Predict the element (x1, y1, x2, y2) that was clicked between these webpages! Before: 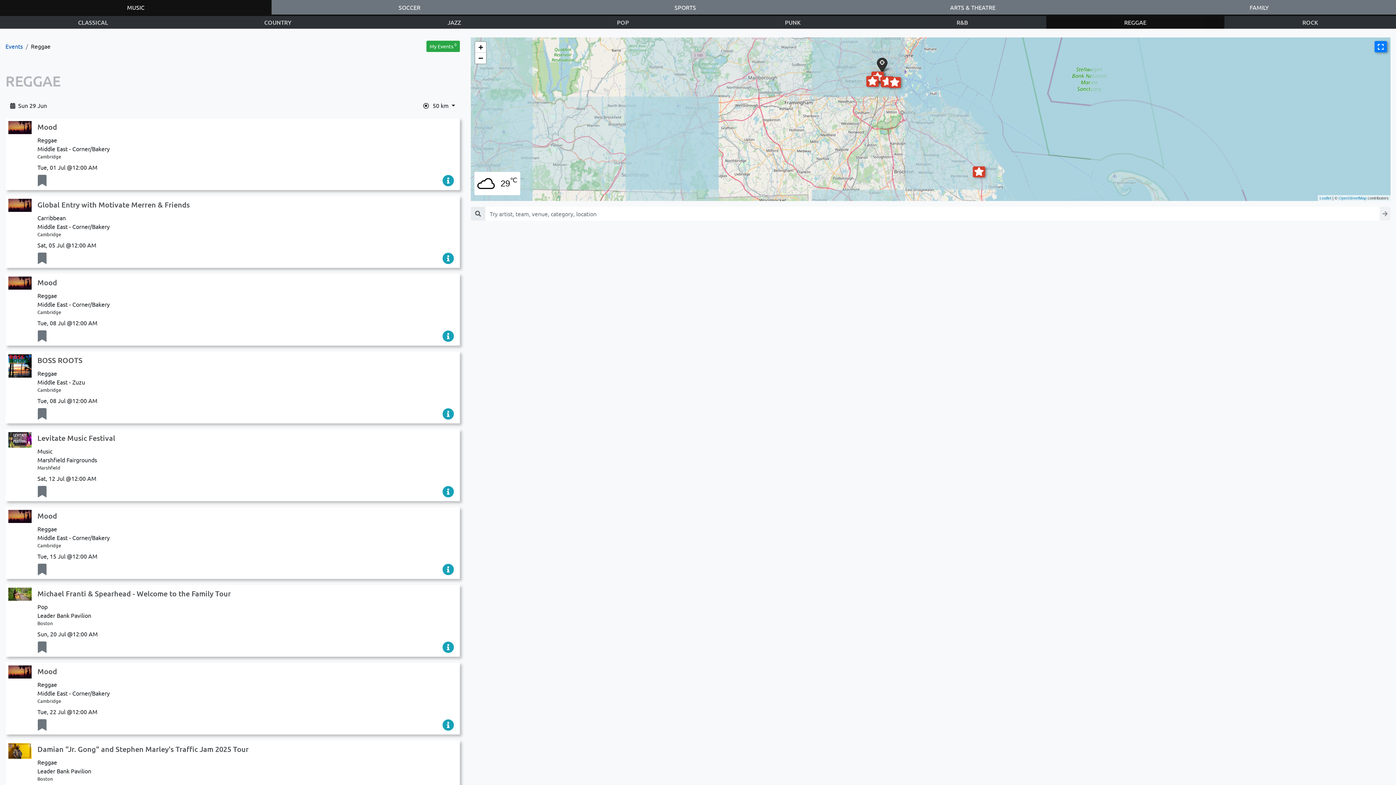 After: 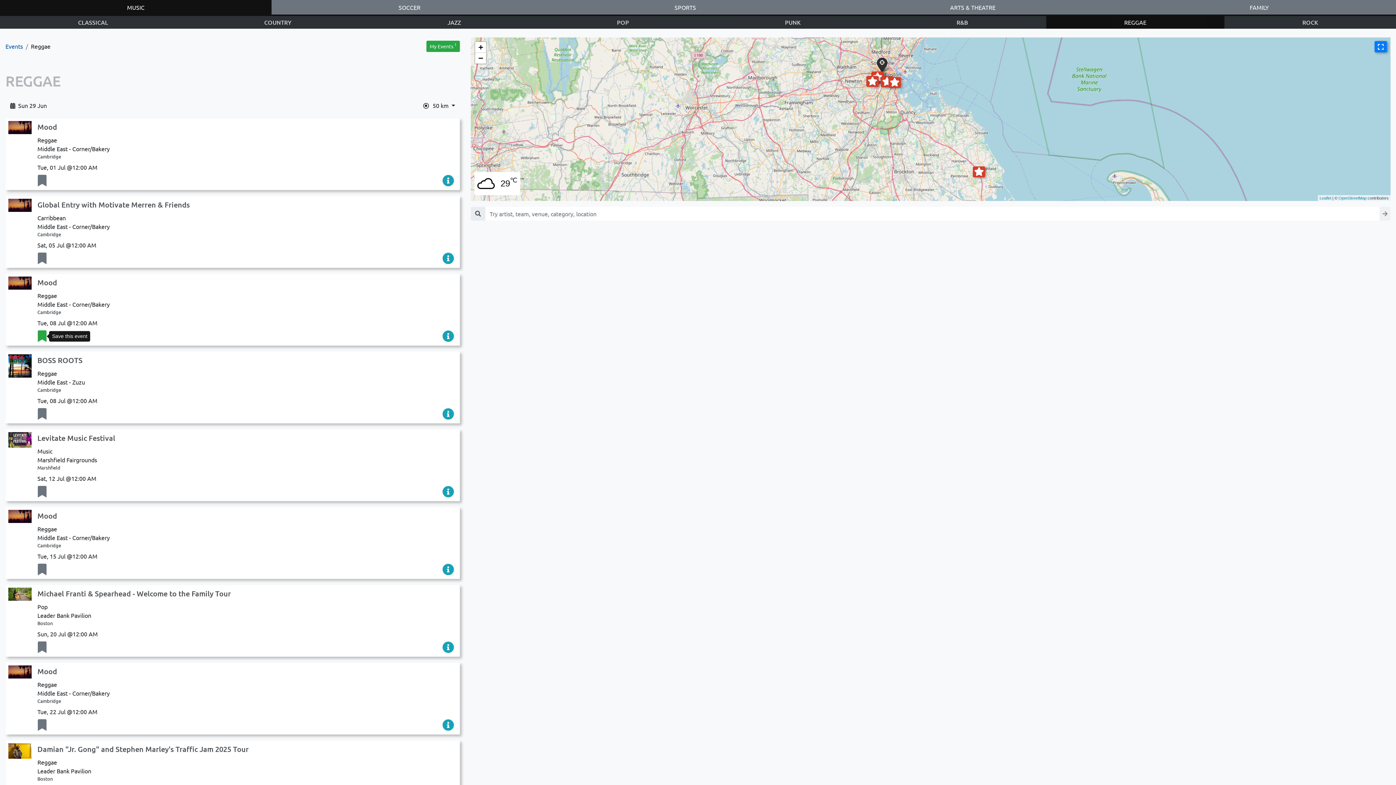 Action: bbox: (37, 330, 46, 342)